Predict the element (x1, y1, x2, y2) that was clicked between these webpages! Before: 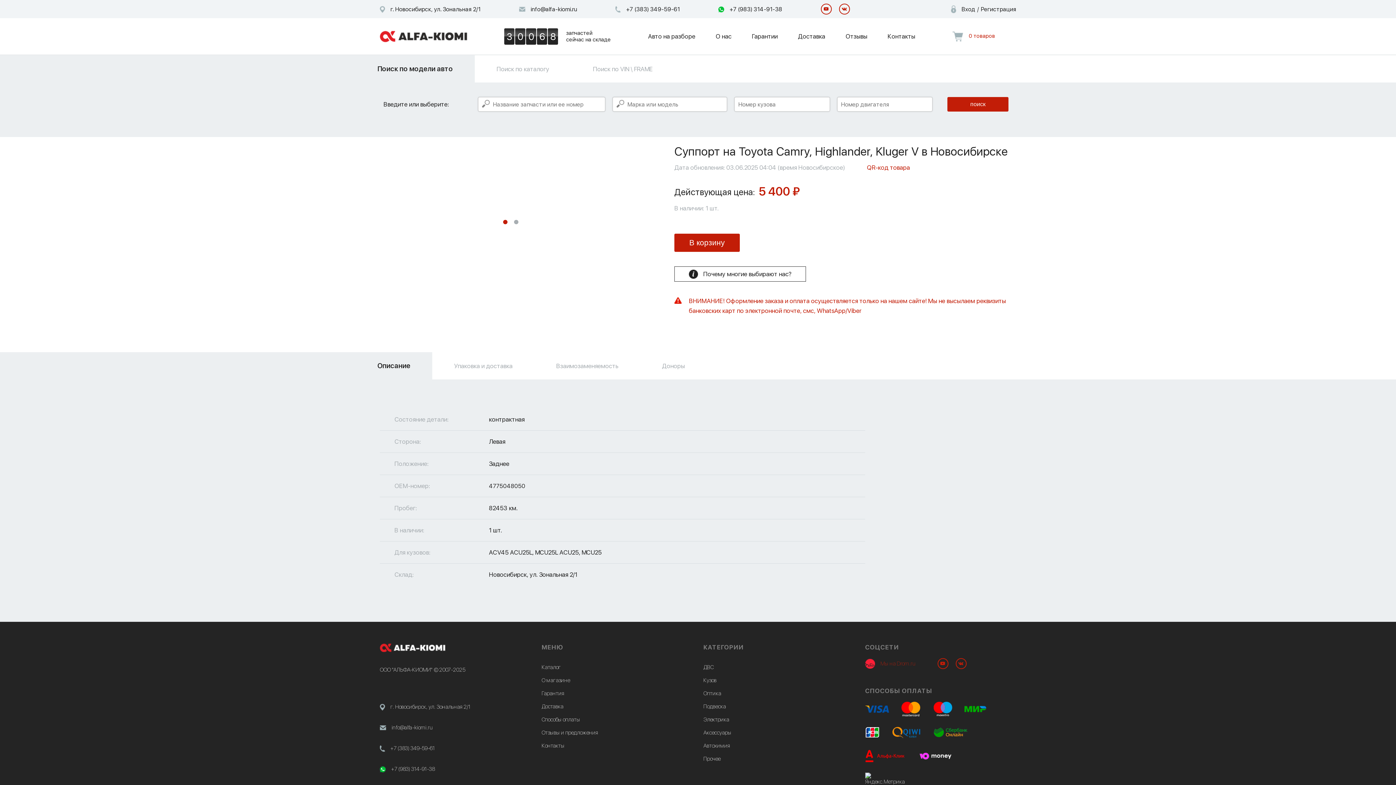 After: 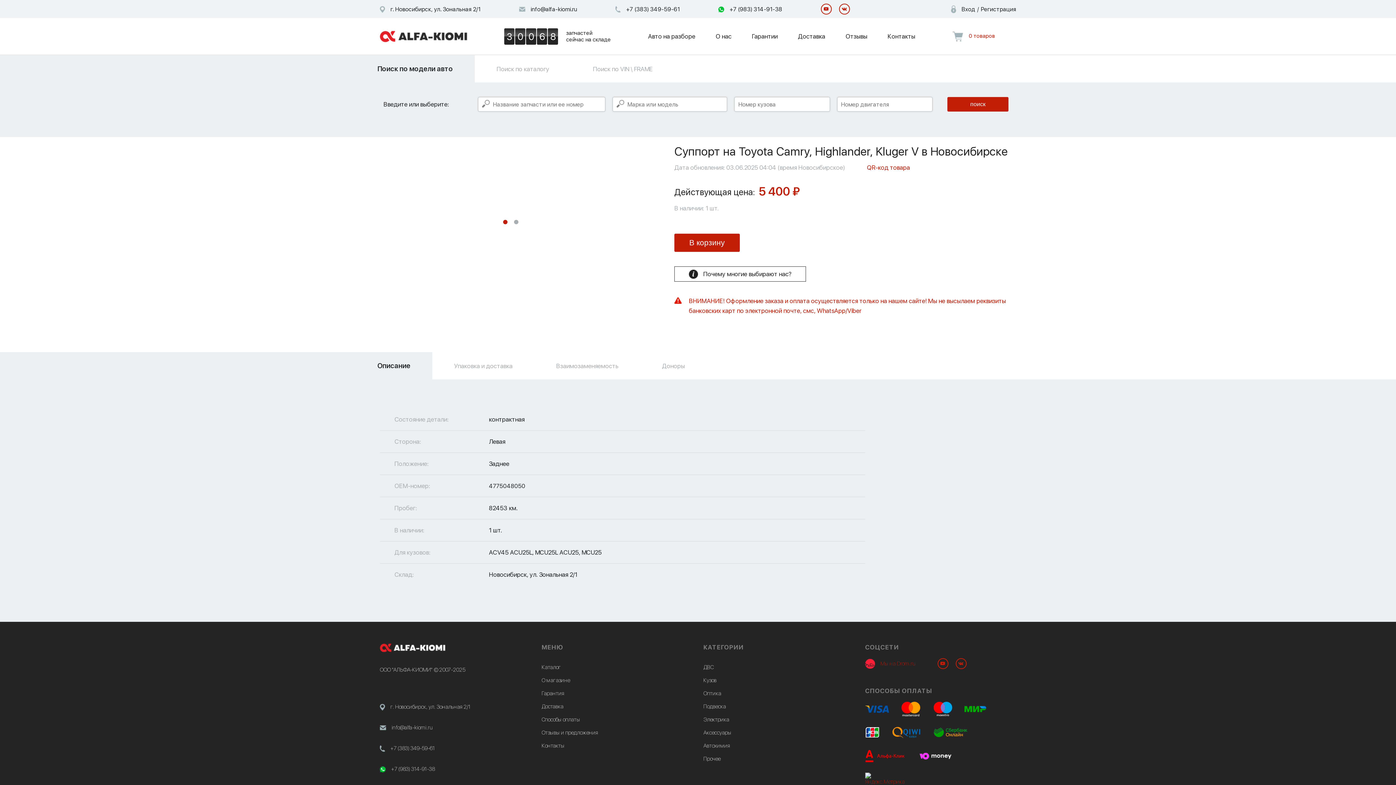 Action: bbox: (865, 773, 1016, 784)